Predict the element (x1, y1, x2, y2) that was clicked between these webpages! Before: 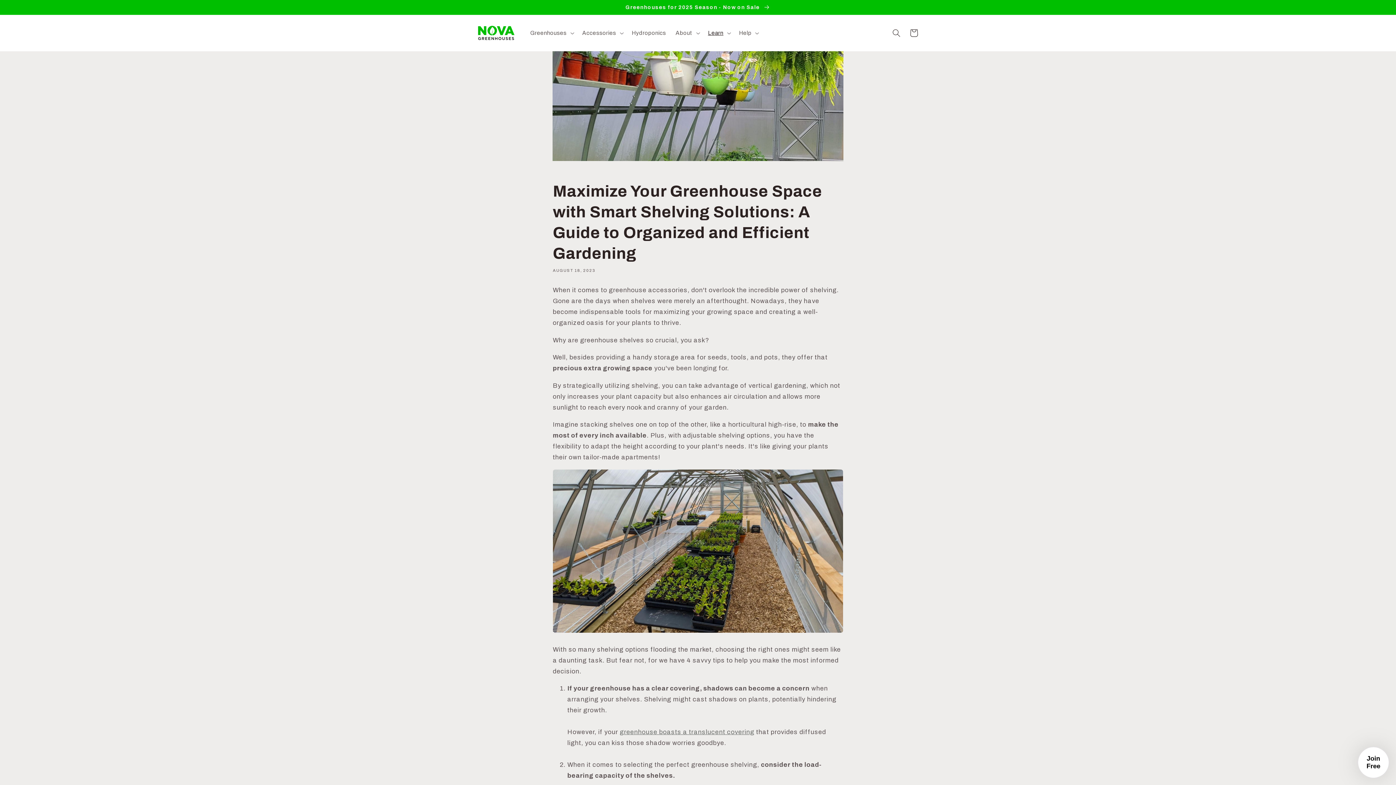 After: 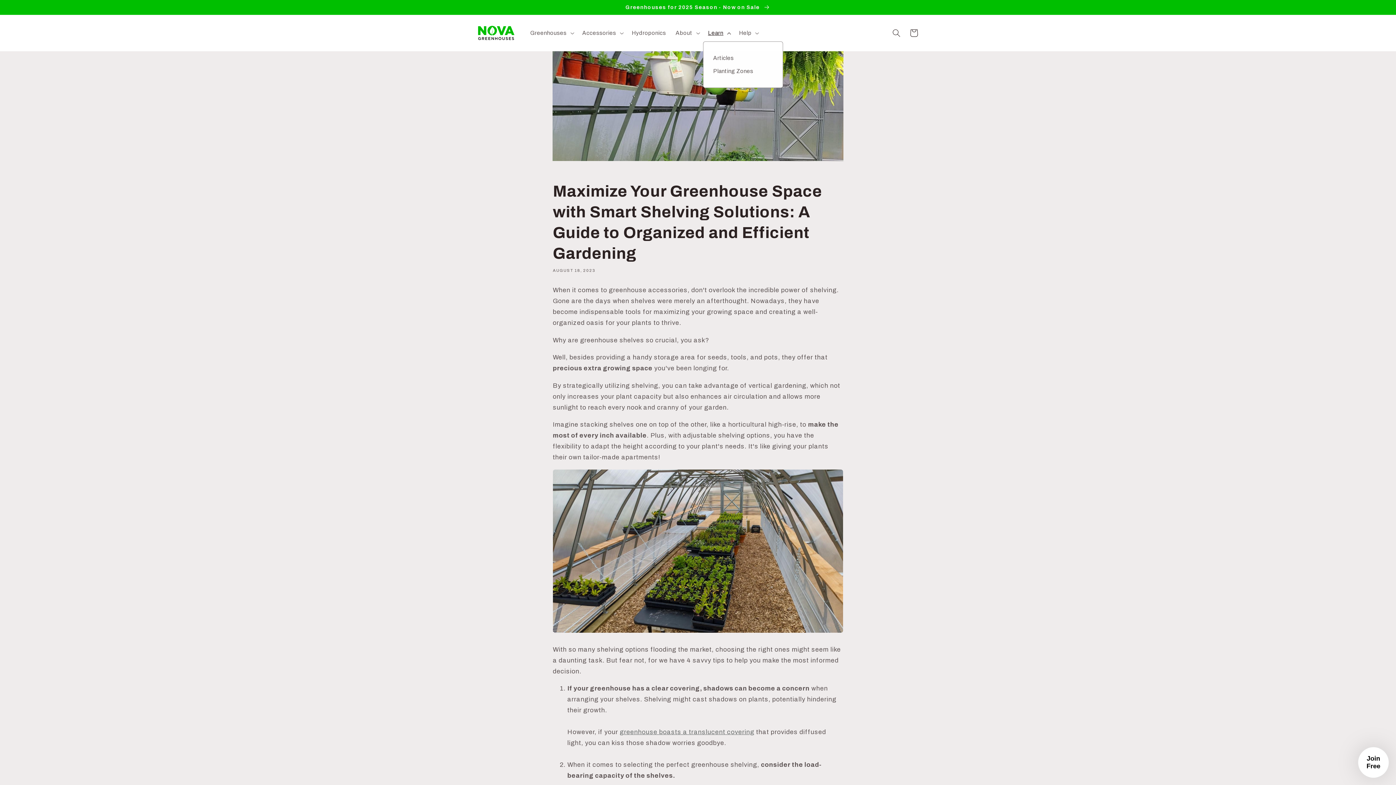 Action: label: Learn bbox: (703, 24, 734, 41)